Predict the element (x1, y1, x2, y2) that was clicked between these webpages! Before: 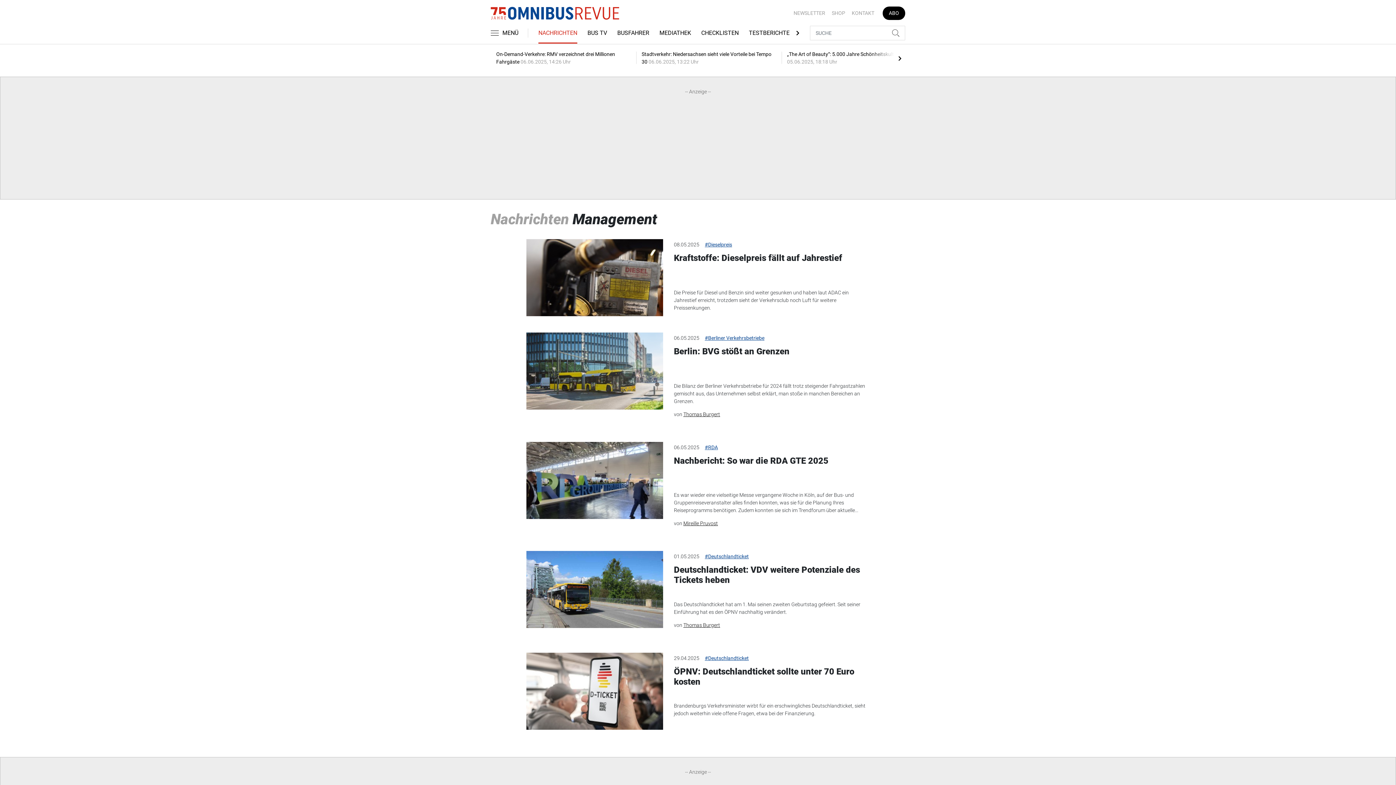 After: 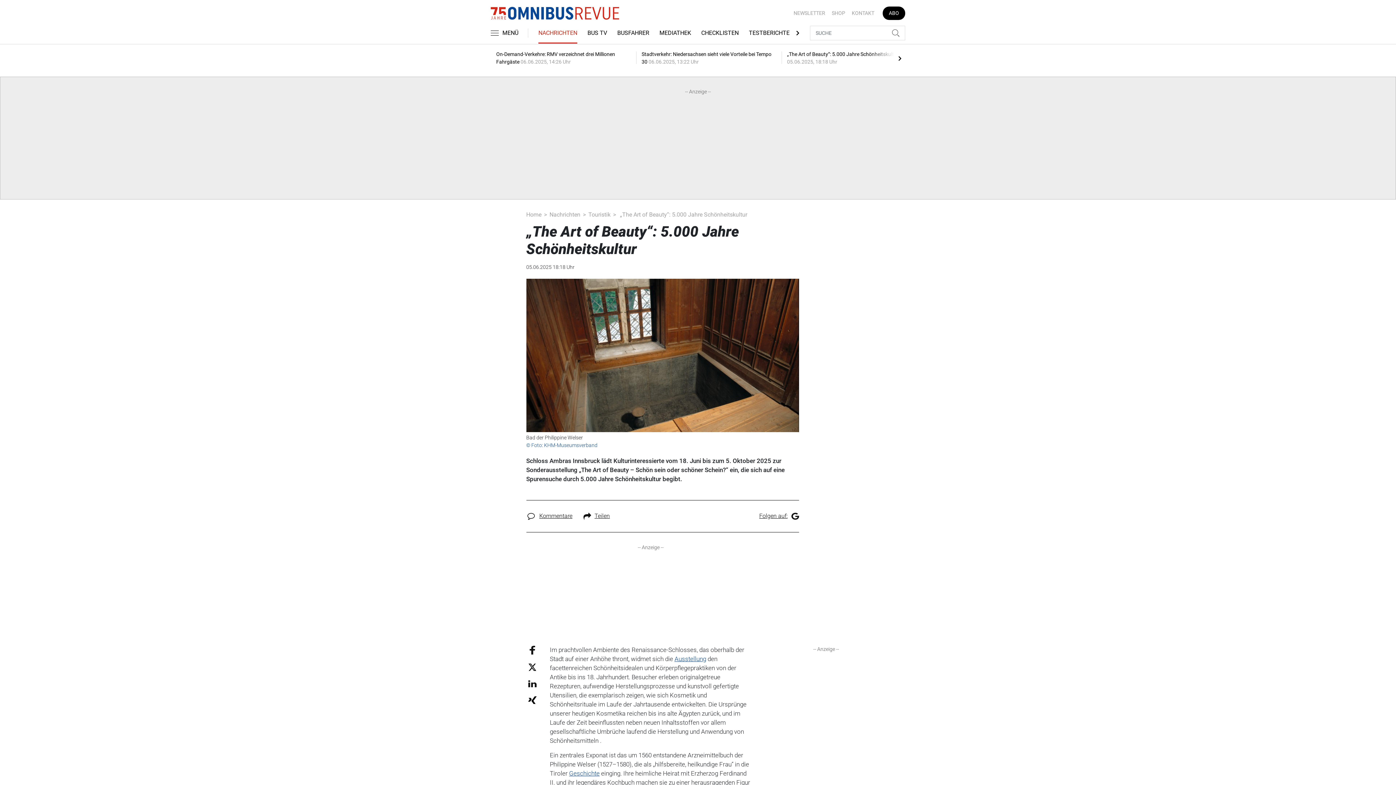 Action: bbox: (781, 44, 923, 71) label: „The Art of Beauty“: 5.000 Jahre Schönheitskultur 05.06.2025, 18:18 Uhr